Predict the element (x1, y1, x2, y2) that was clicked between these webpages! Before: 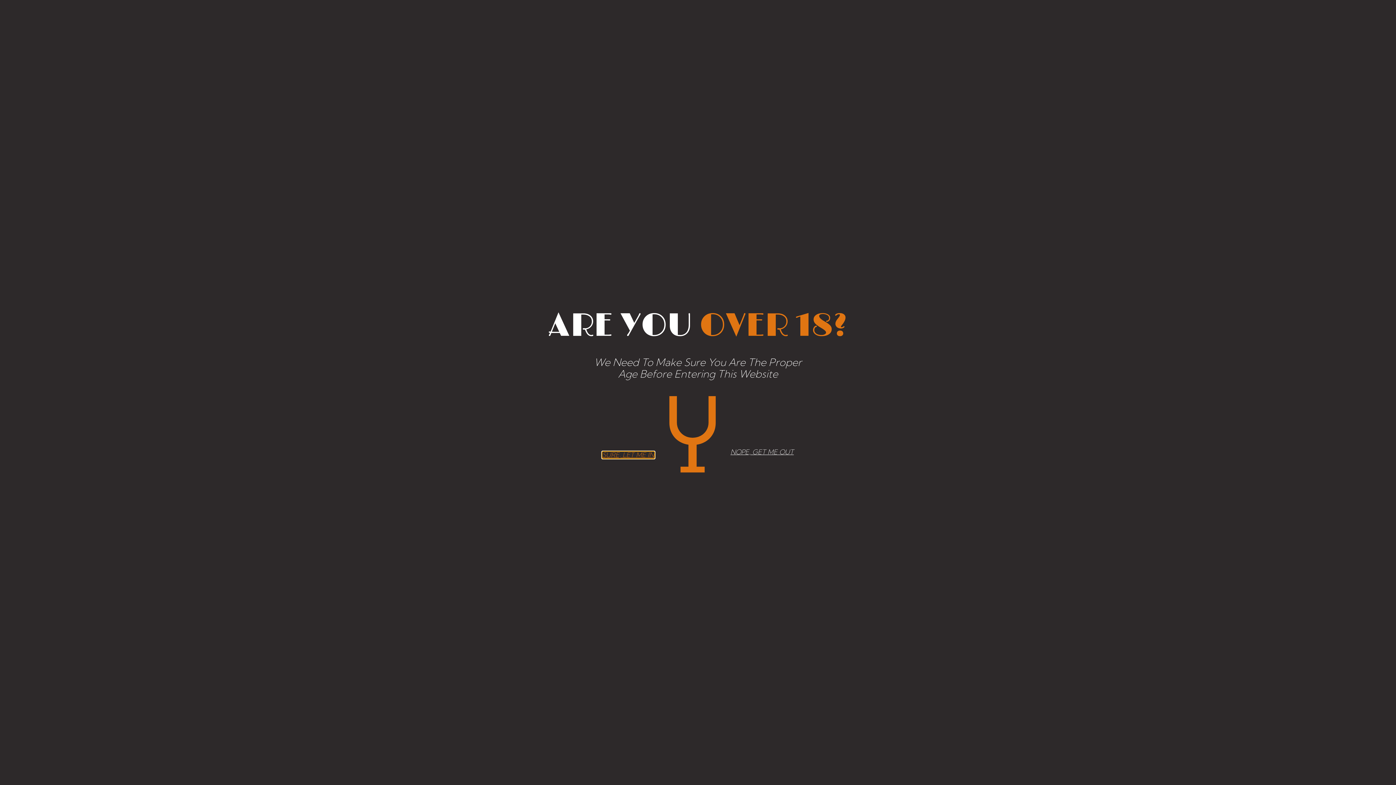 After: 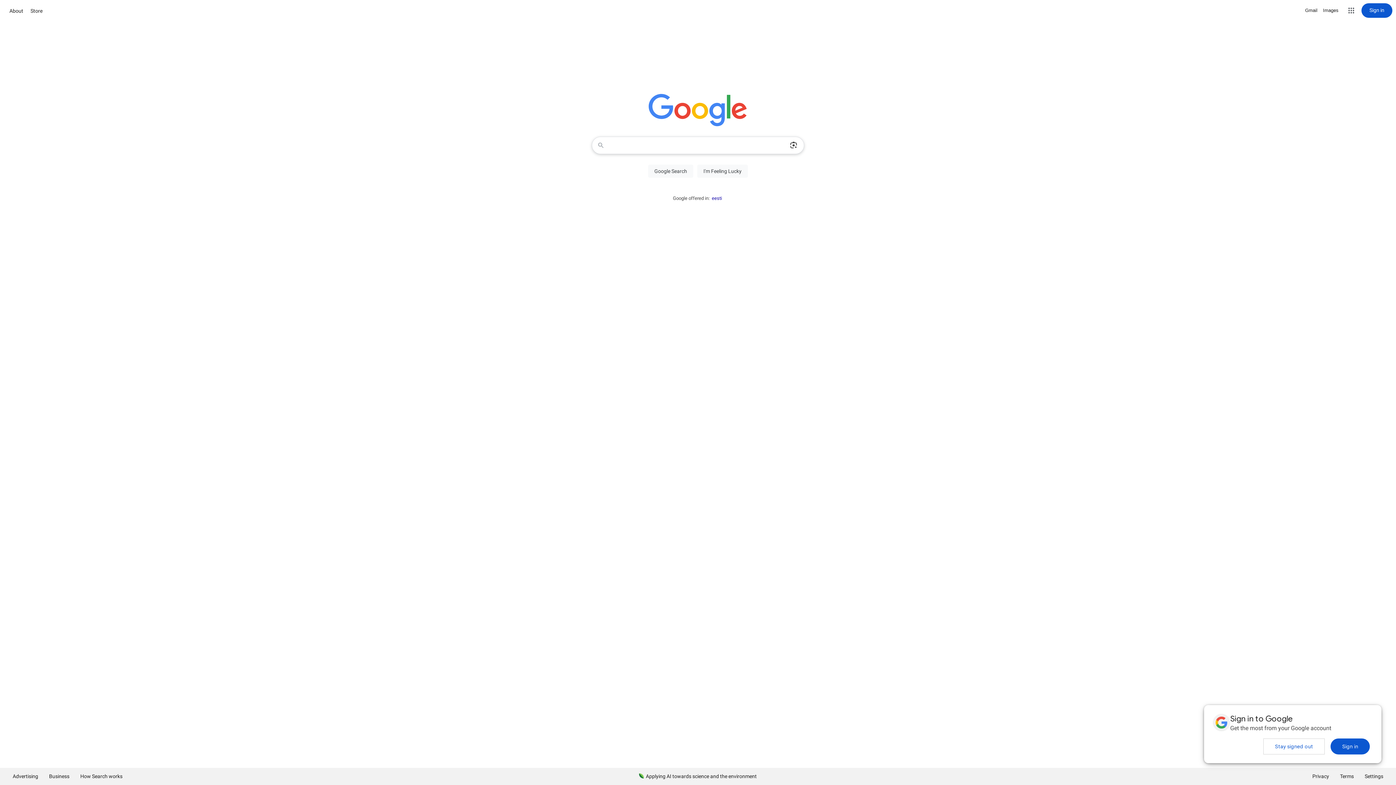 Action: label: NOPE, GET ME OUT bbox: (730, 448, 794, 455)